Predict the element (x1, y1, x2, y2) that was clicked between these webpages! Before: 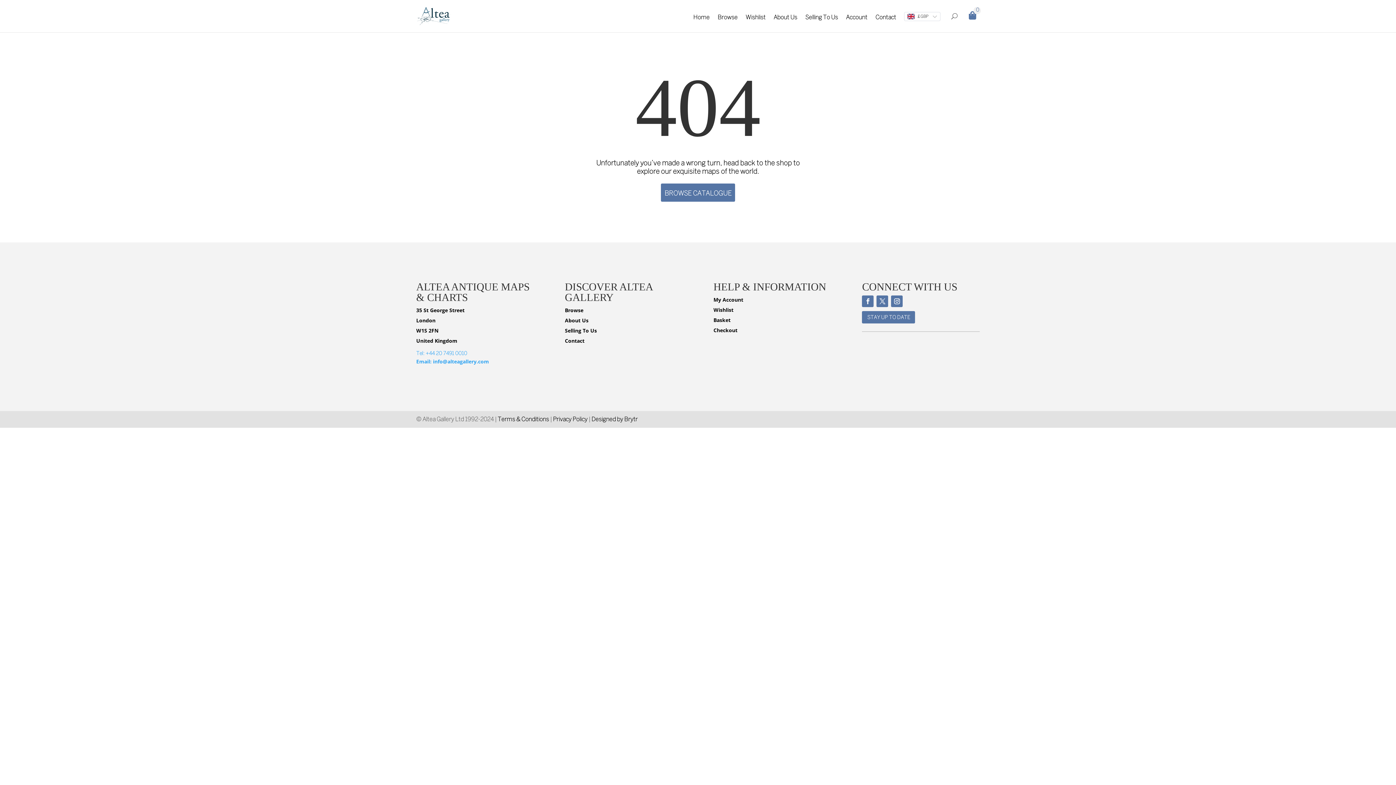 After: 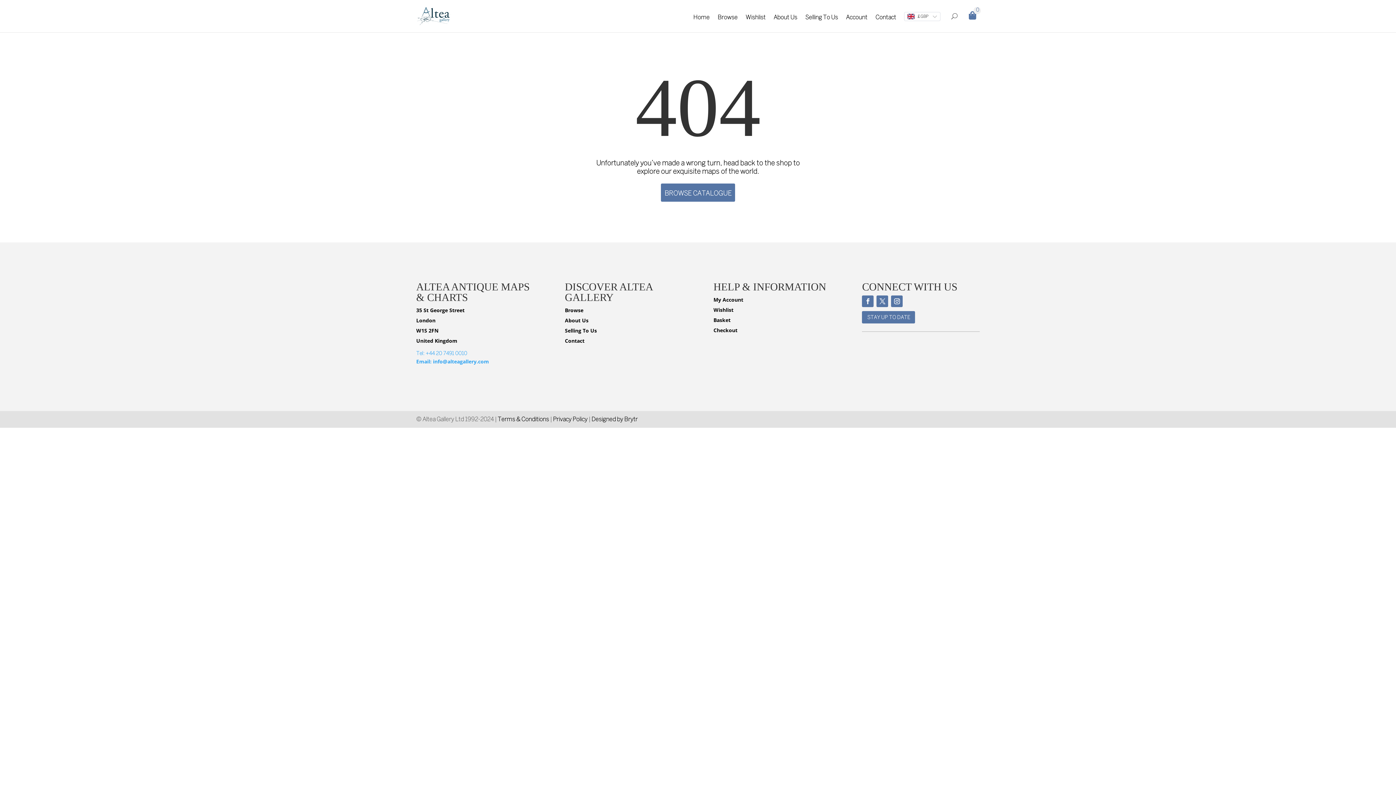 Action: bbox: (416, 358, 489, 365) label: Email: info@alteagallery.com